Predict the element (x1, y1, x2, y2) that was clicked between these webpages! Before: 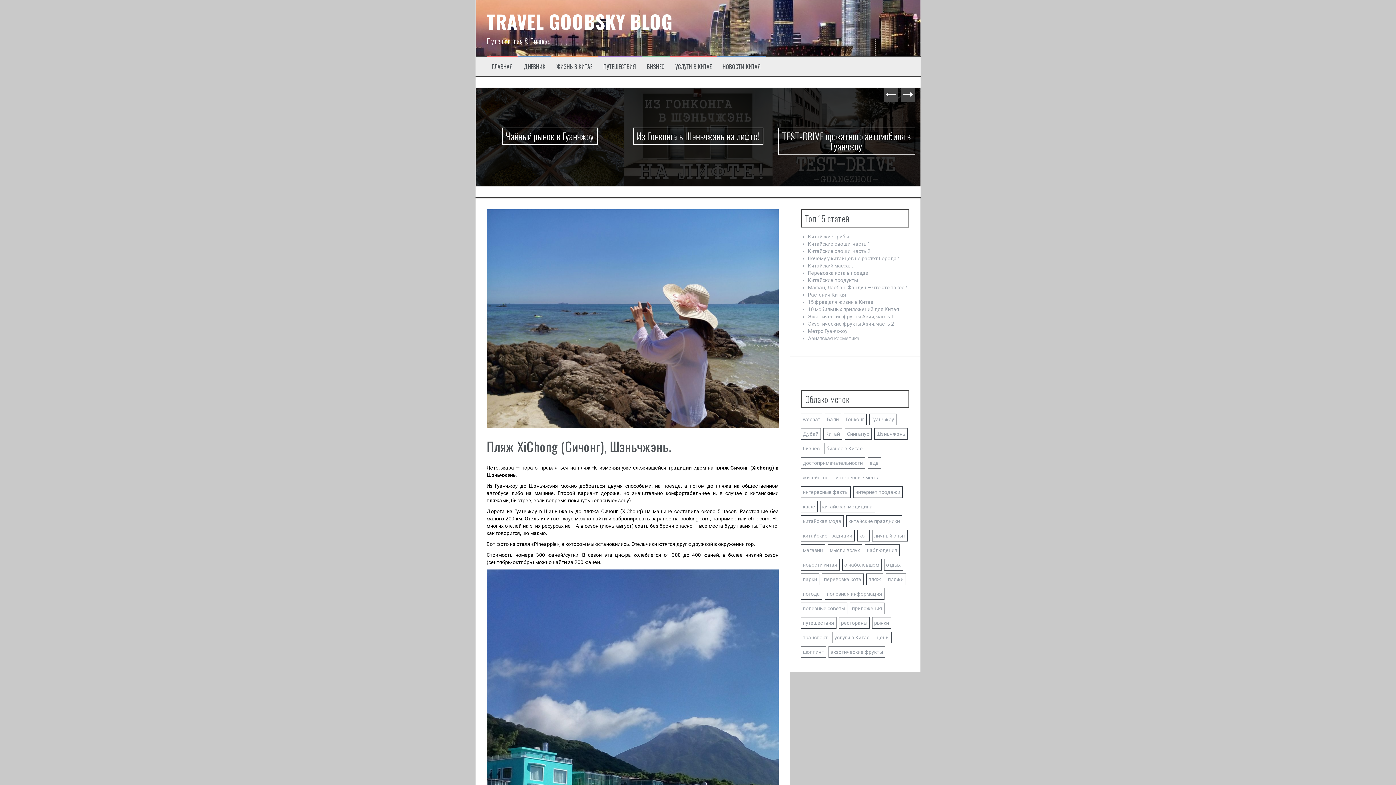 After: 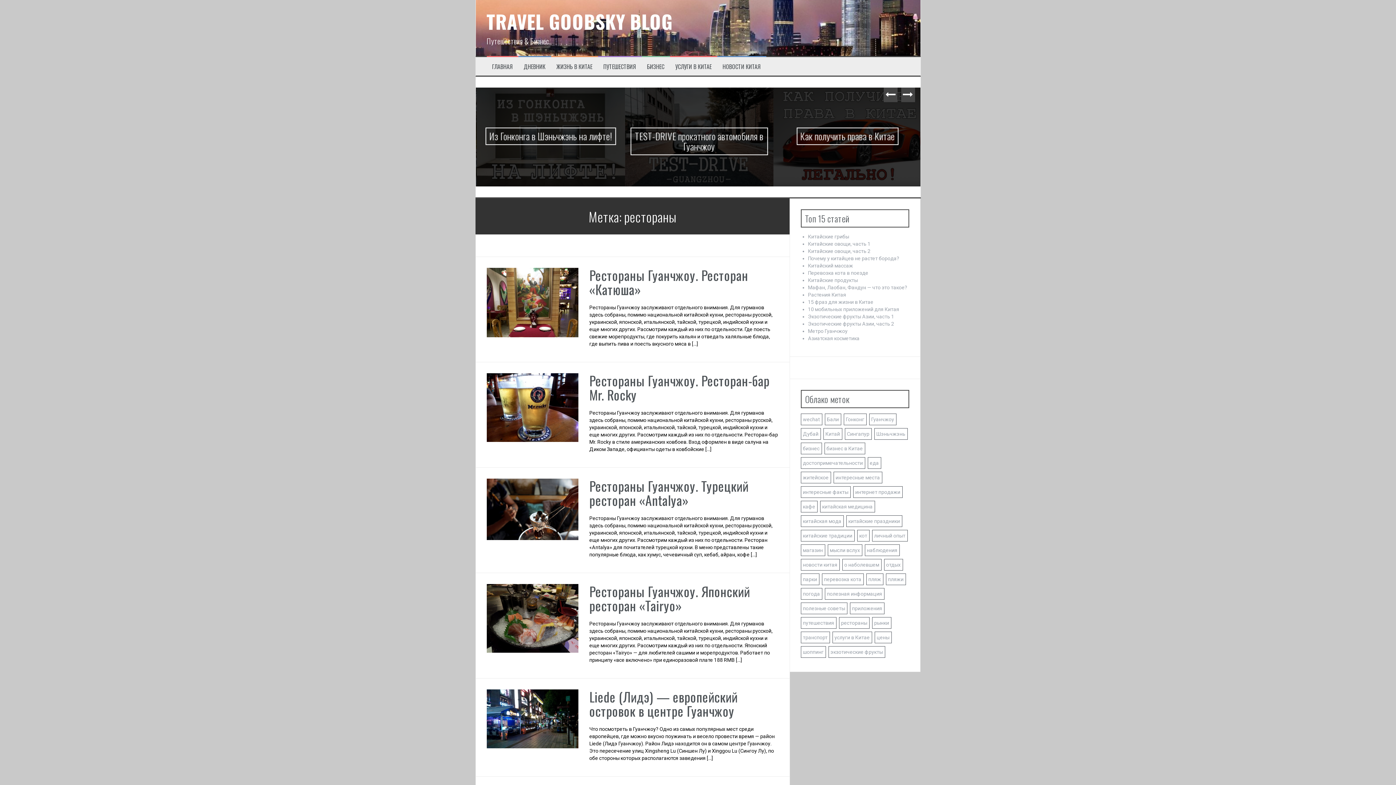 Action: bbox: (839, 617, 869, 629) label: рестораны